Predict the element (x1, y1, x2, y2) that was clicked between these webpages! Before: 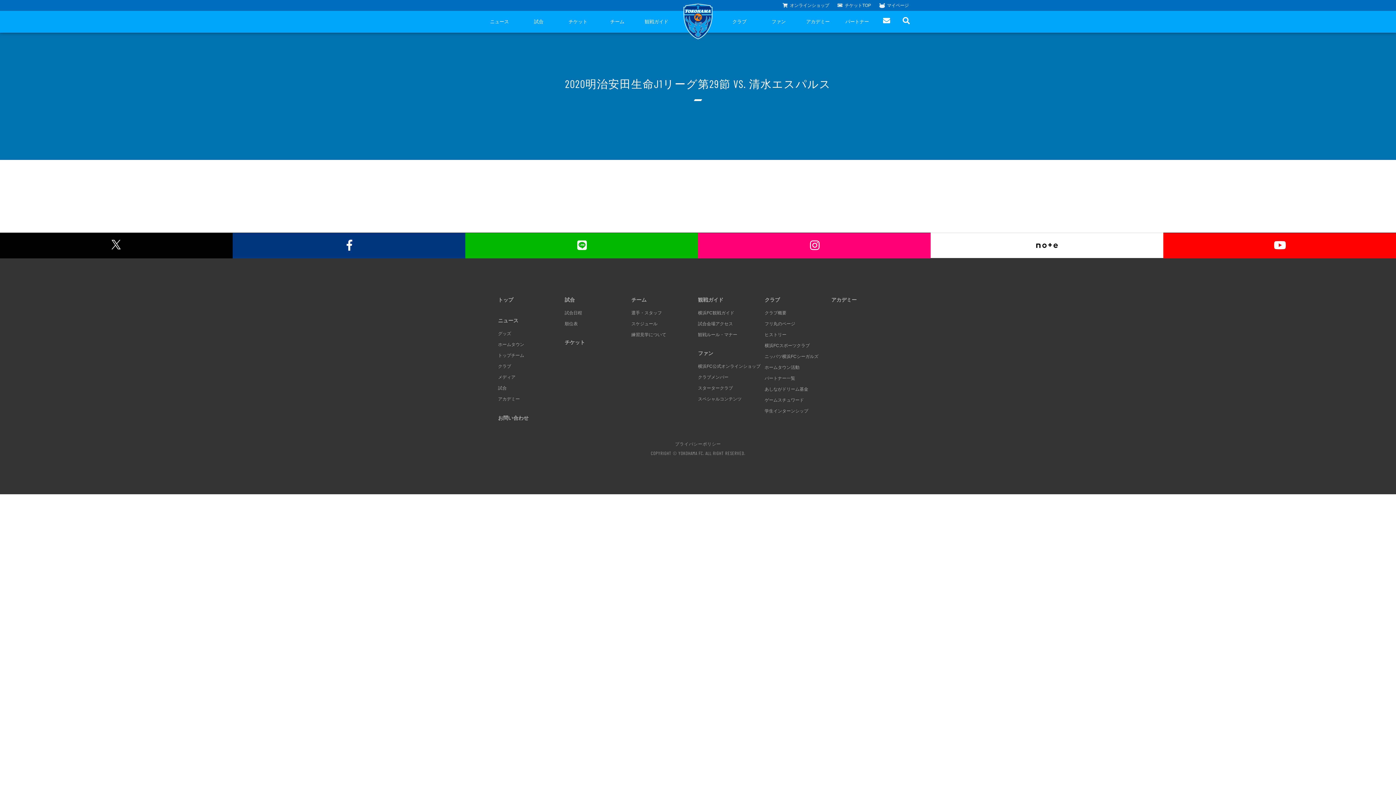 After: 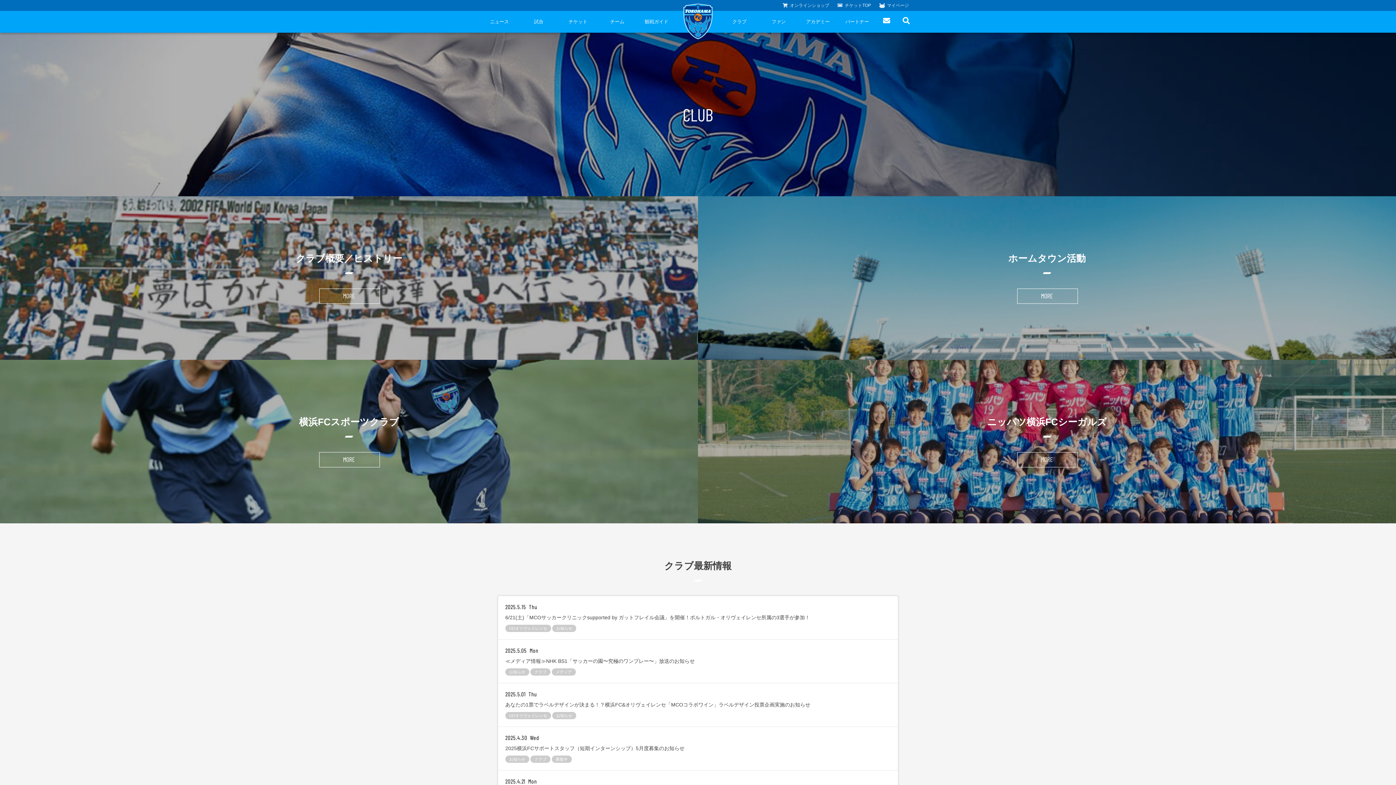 Action: label: クラブ bbox: (720, 10, 759, 32)